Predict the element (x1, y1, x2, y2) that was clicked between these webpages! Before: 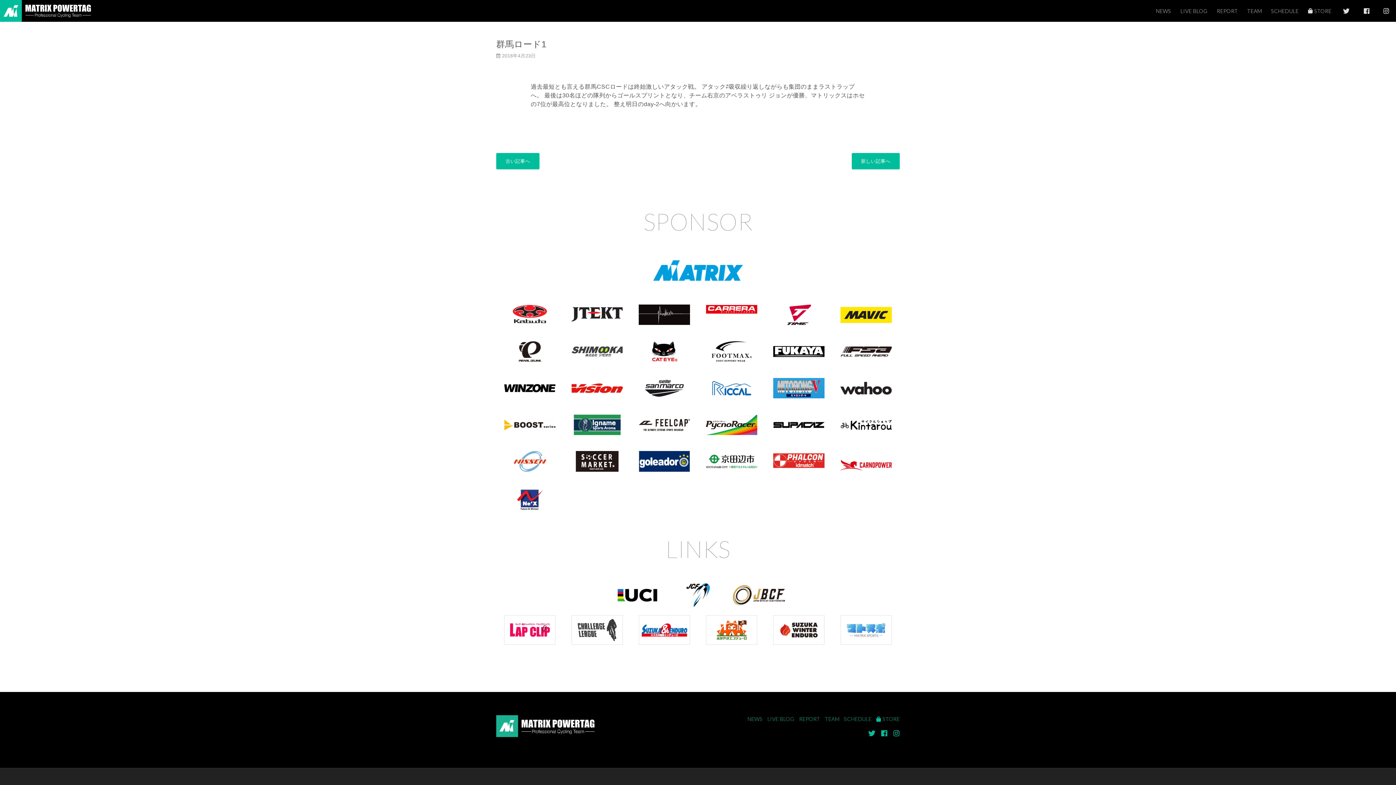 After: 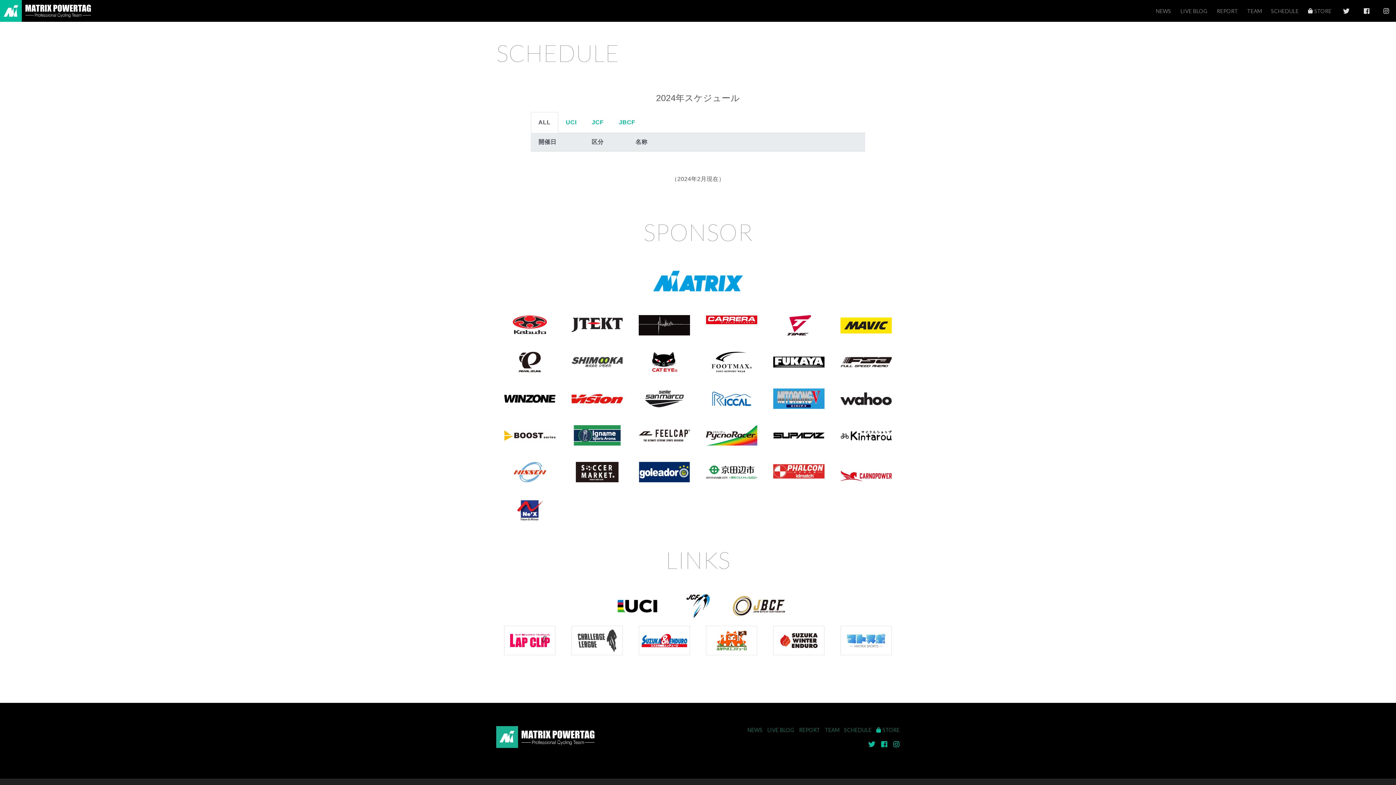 Action: label: SCHEDULE bbox: (1266, 0, 1303, 21)